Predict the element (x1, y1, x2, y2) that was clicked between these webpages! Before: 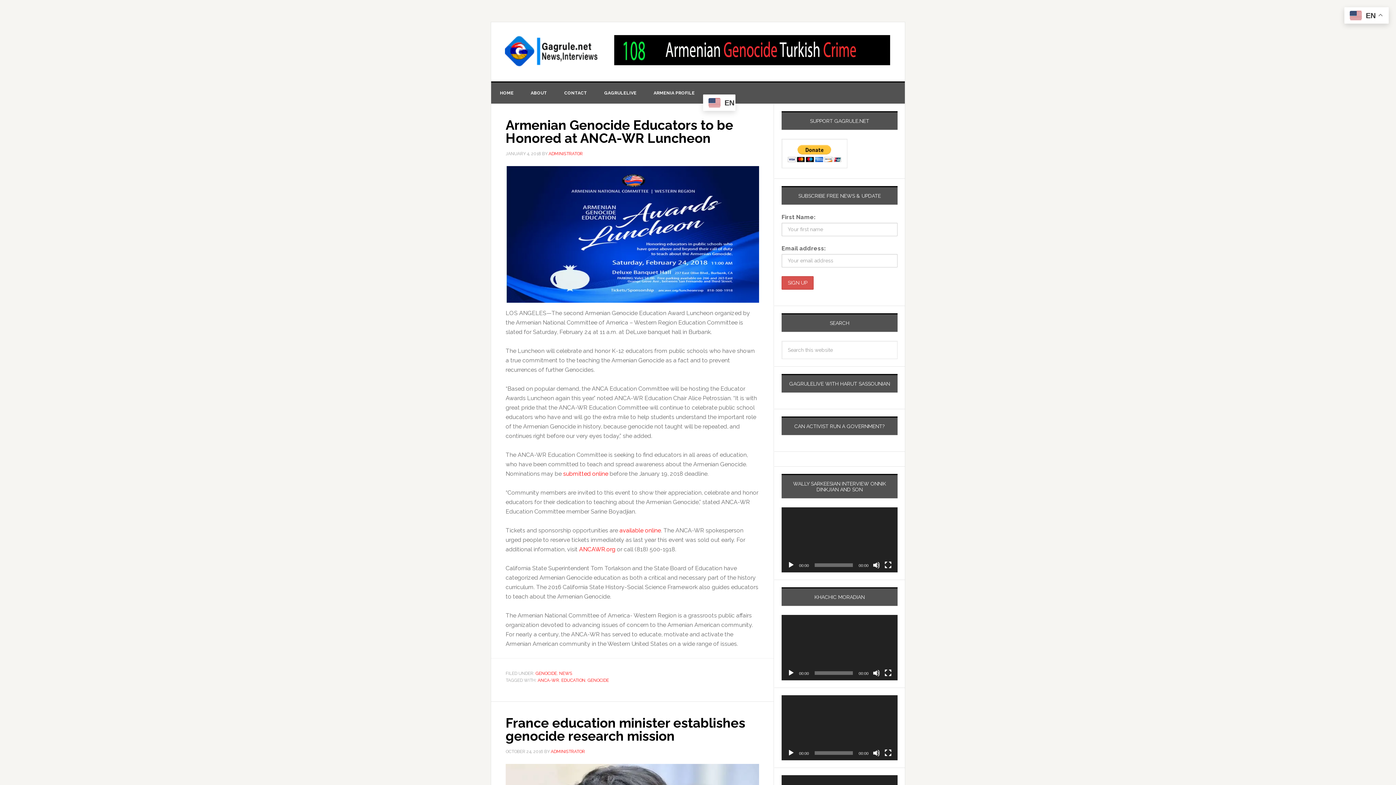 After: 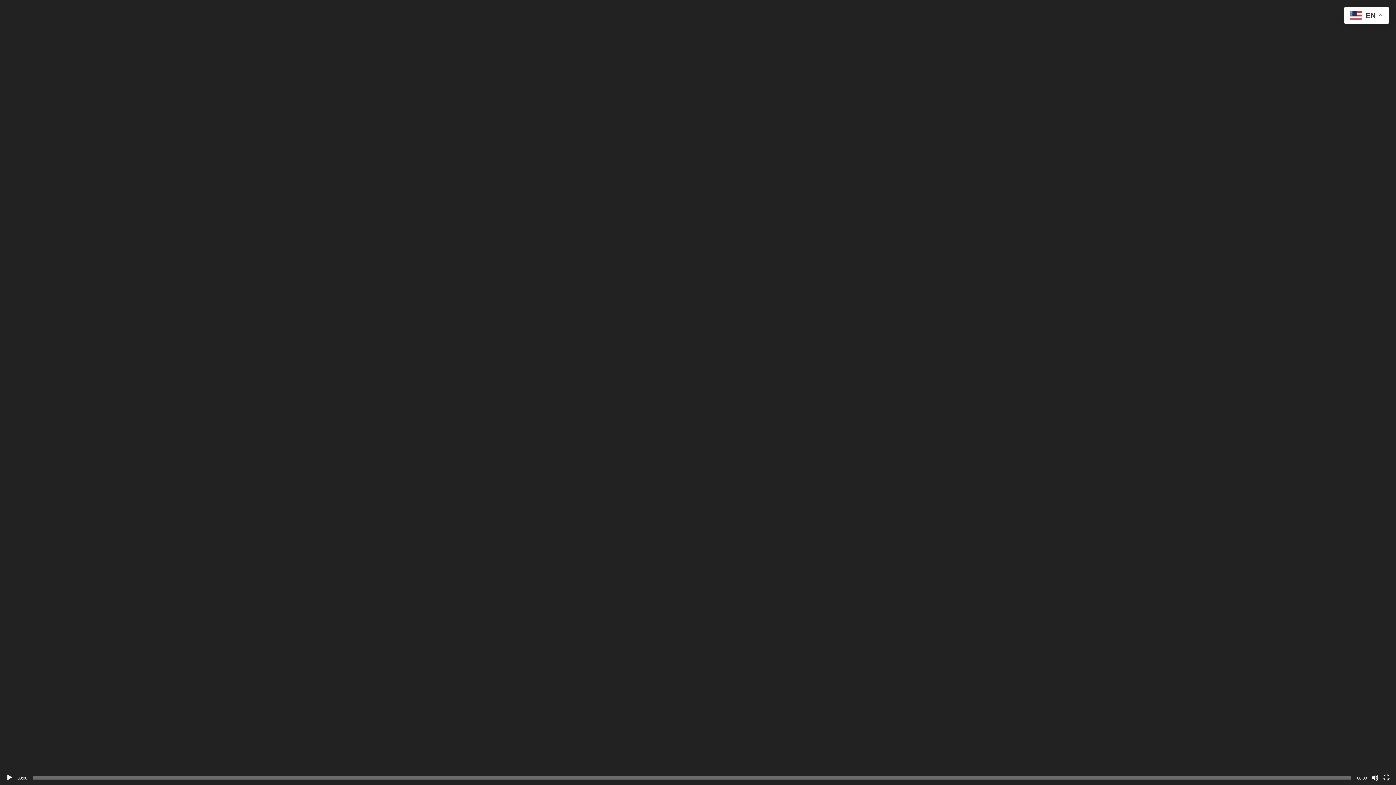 Action: label: Fullscreen bbox: (884, 561, 892, 569)